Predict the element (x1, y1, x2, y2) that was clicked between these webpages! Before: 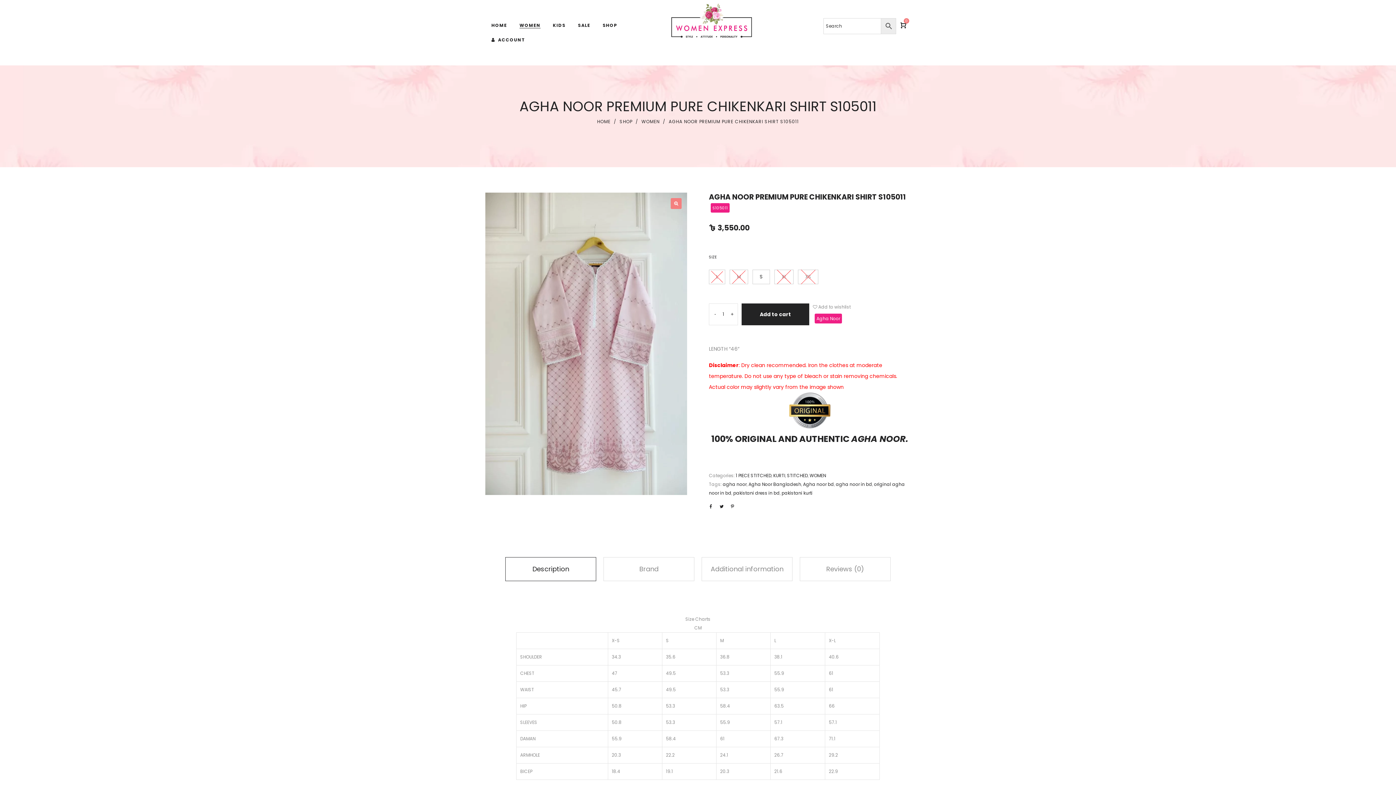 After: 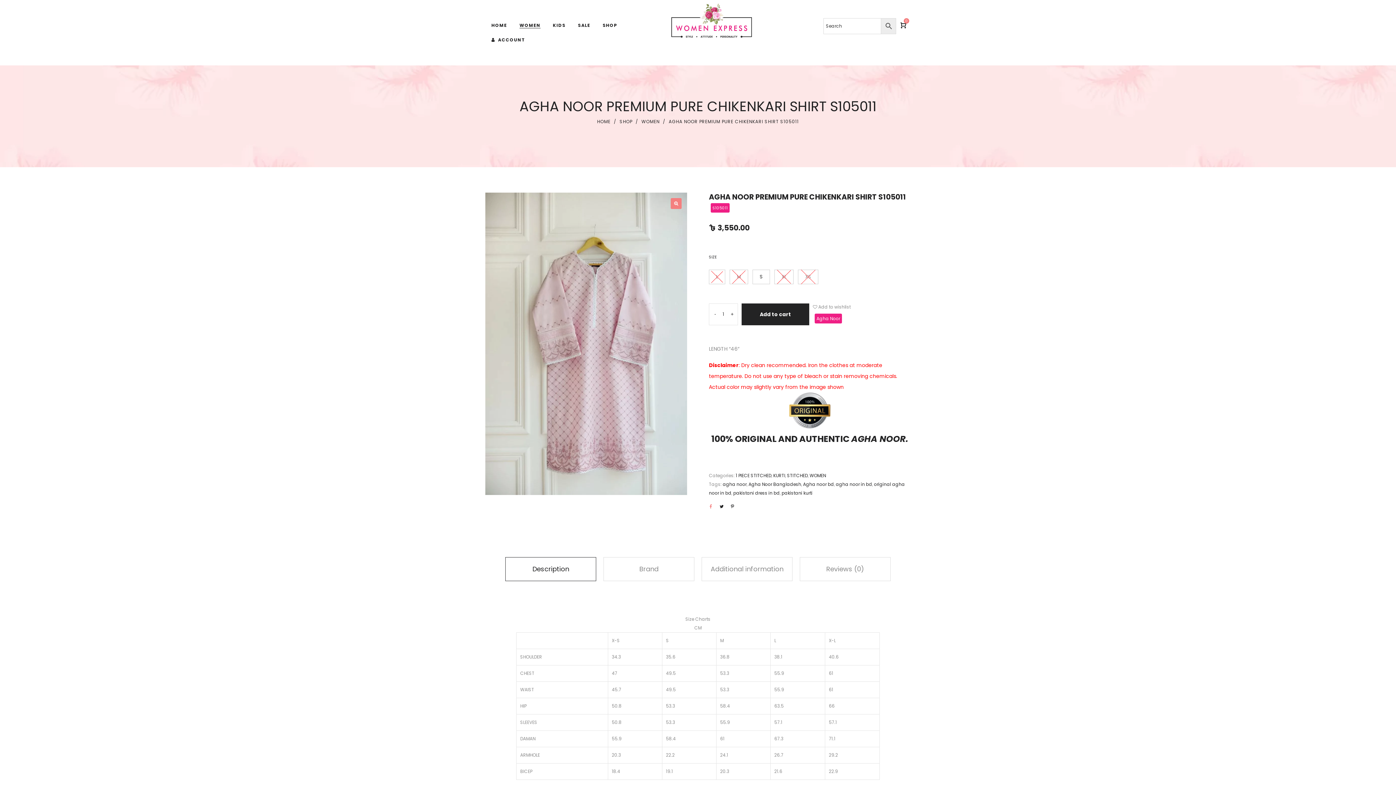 Action: bbox: (705, 501, 716, 512)